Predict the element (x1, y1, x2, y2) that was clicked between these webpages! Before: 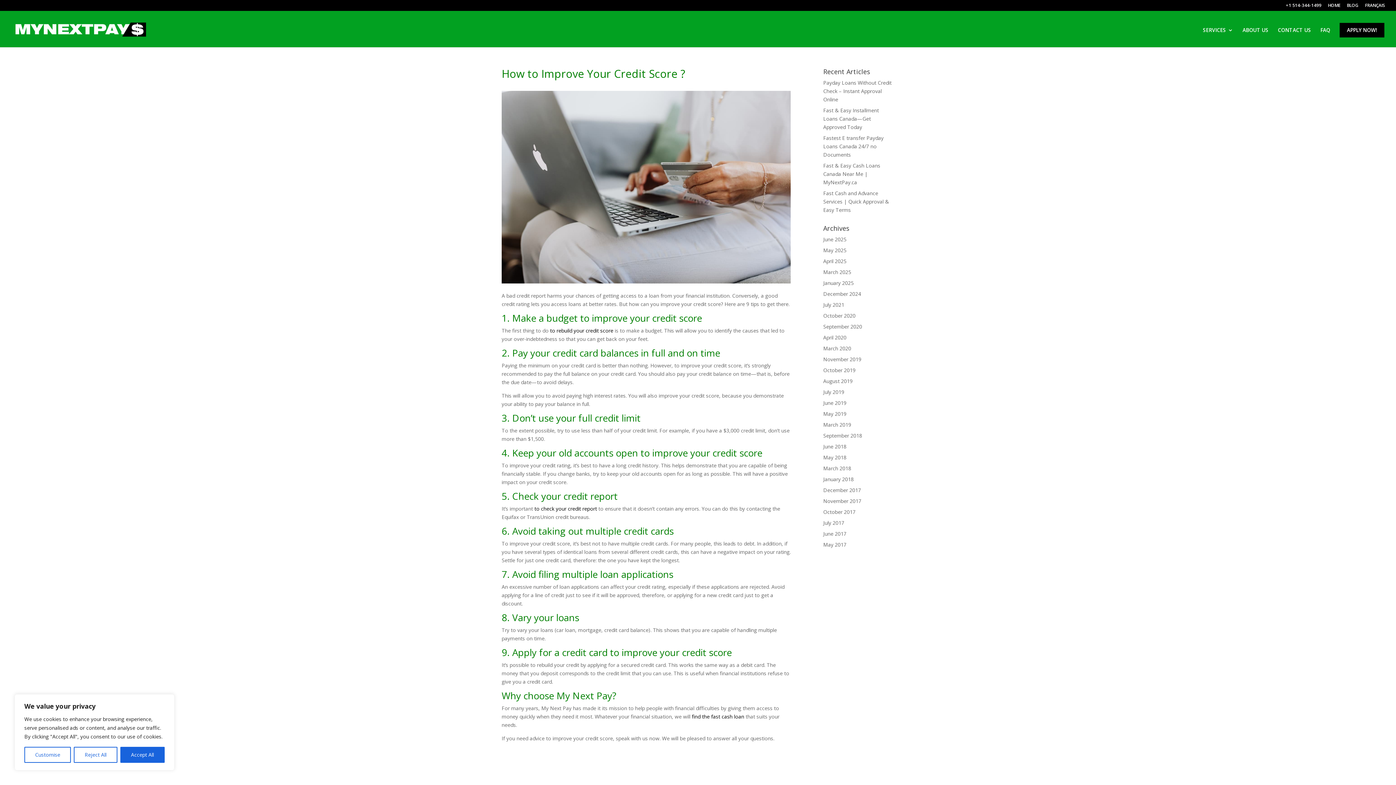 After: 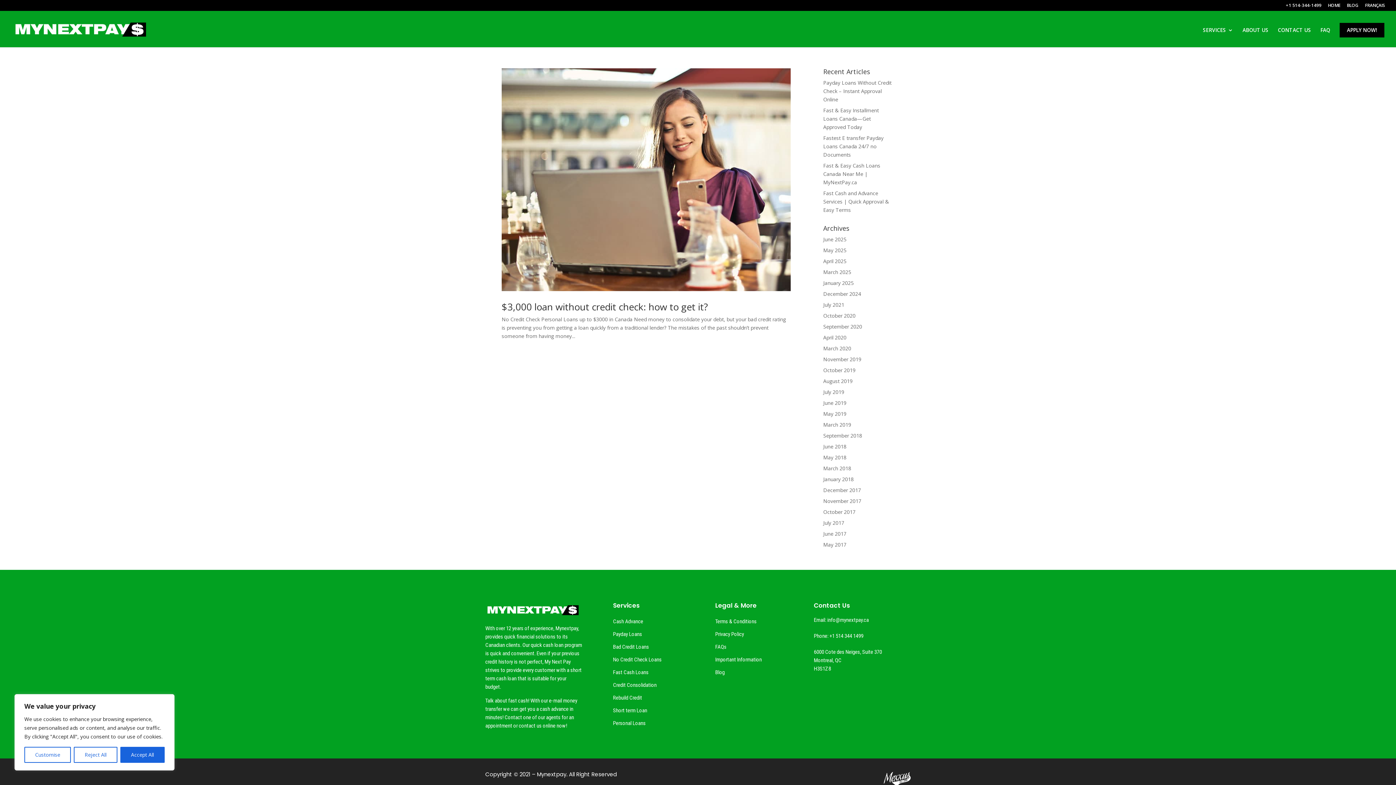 Action: label: September 2020 bbox: (823, 323, 862, 330)